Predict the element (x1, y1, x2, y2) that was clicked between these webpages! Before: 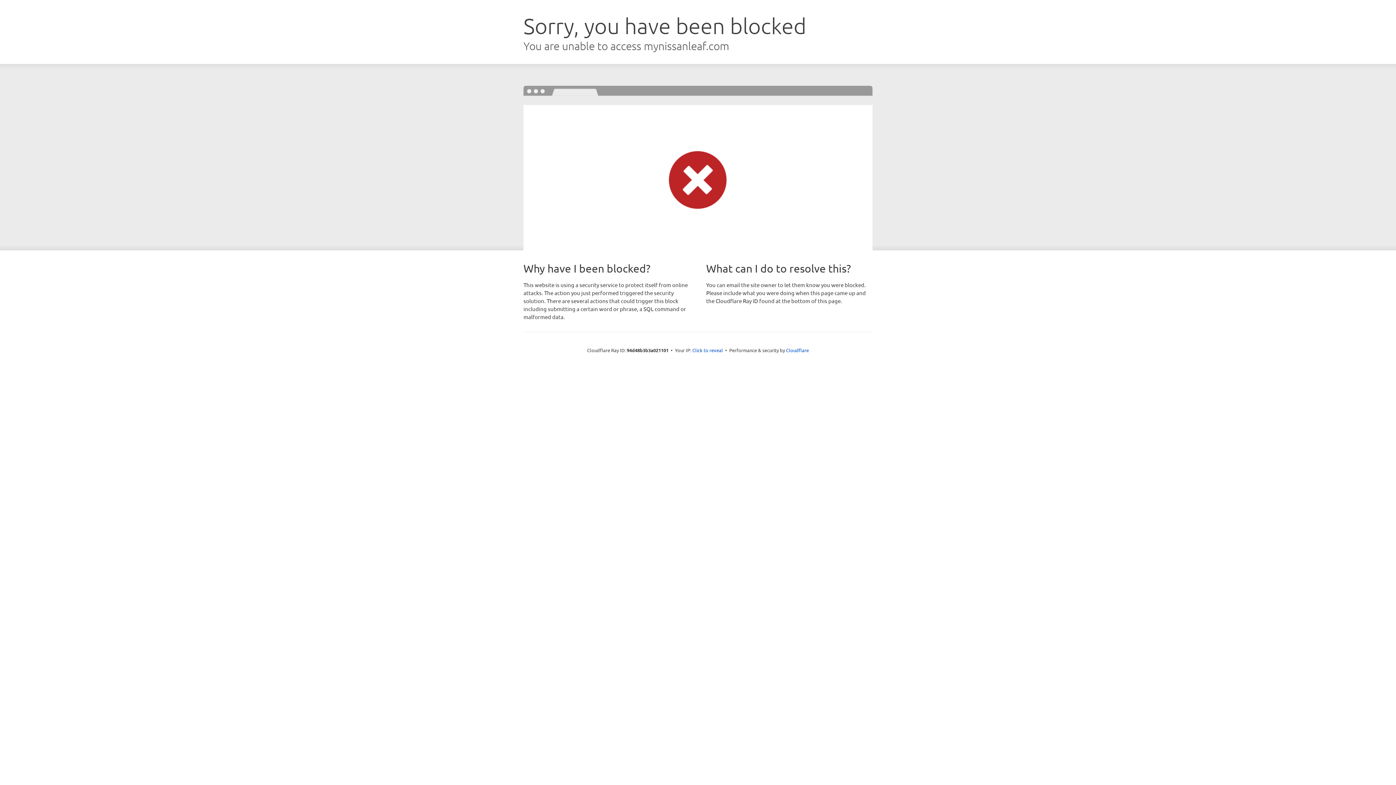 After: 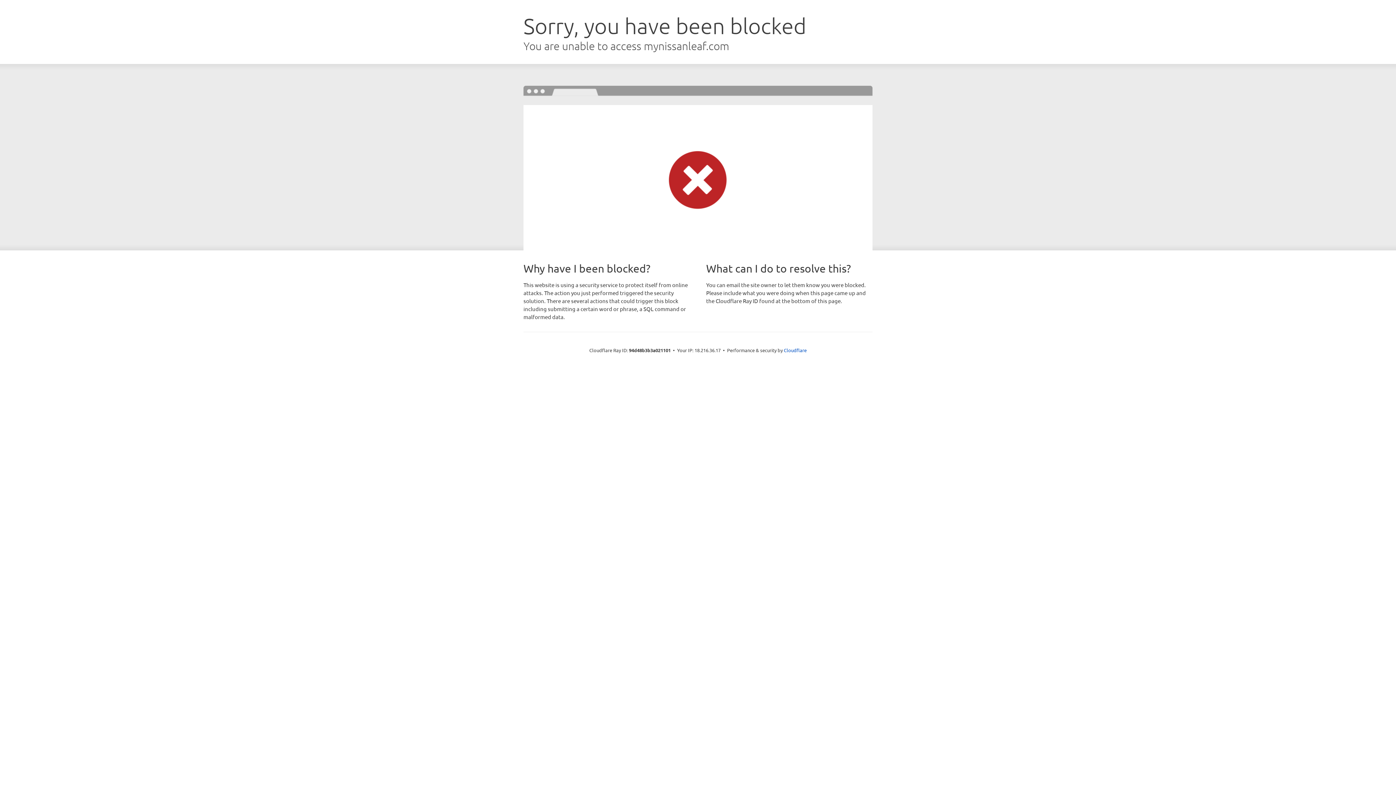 Action: bbox: (692, 346, 723, 353) label: Click to reveal